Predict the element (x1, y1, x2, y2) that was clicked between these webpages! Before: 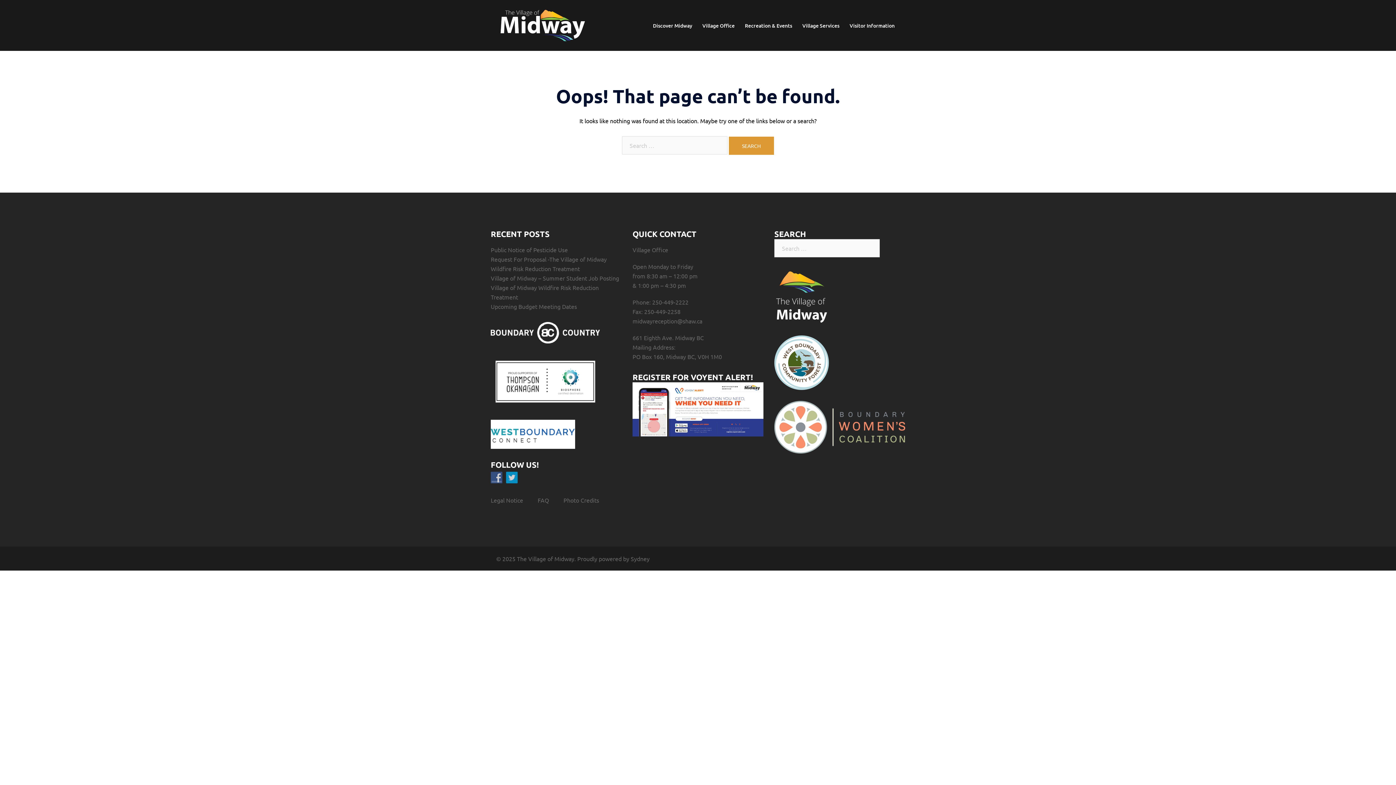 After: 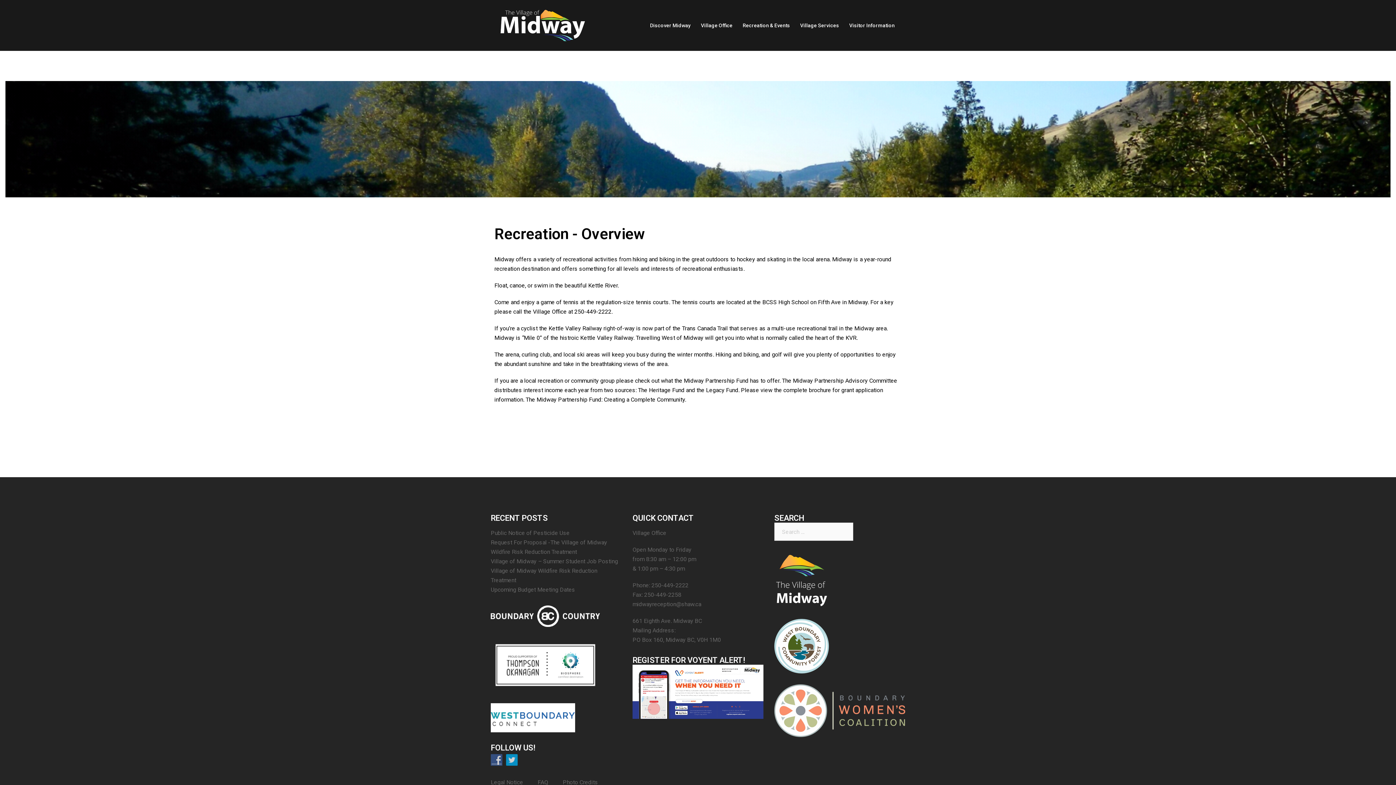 Action: label: Recreation & Events bbox: (745, 21, 792, 29)